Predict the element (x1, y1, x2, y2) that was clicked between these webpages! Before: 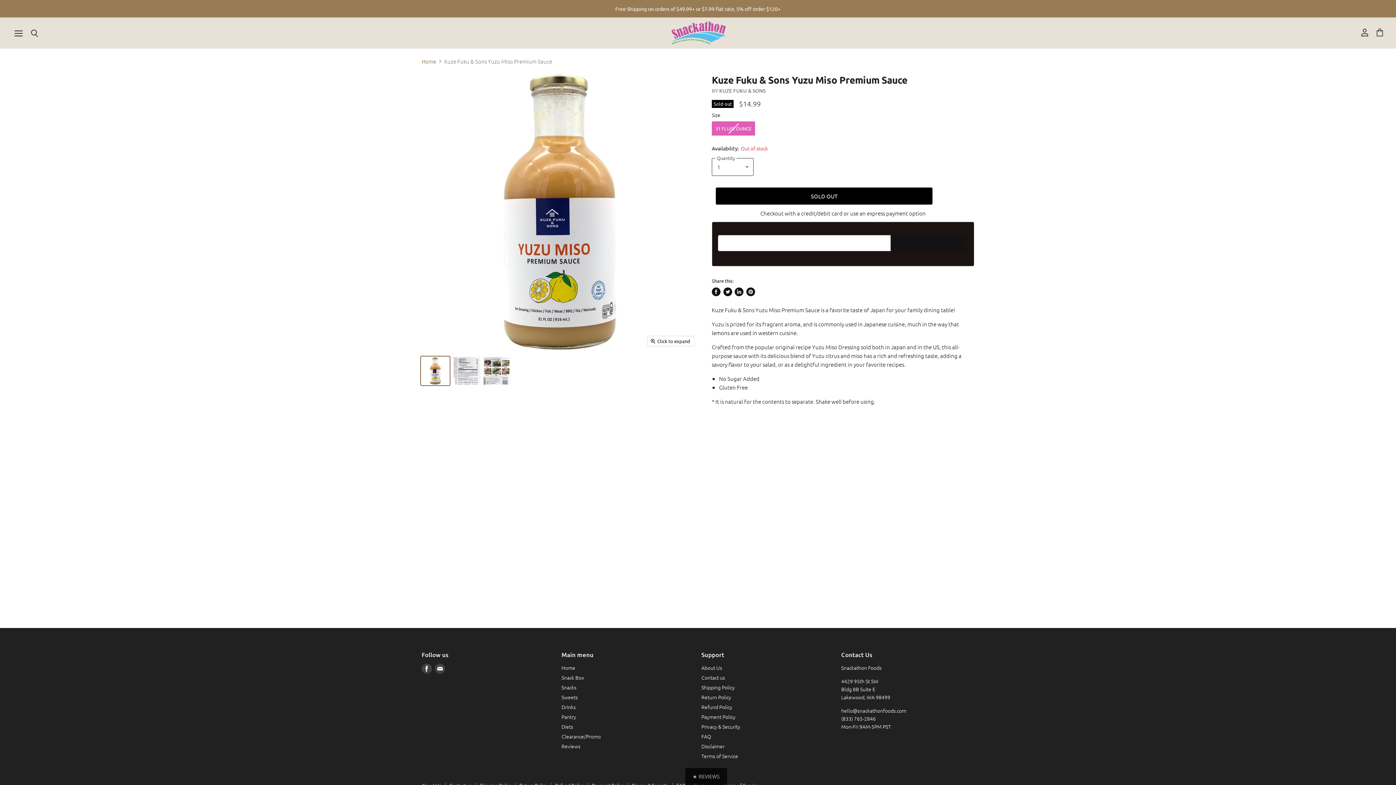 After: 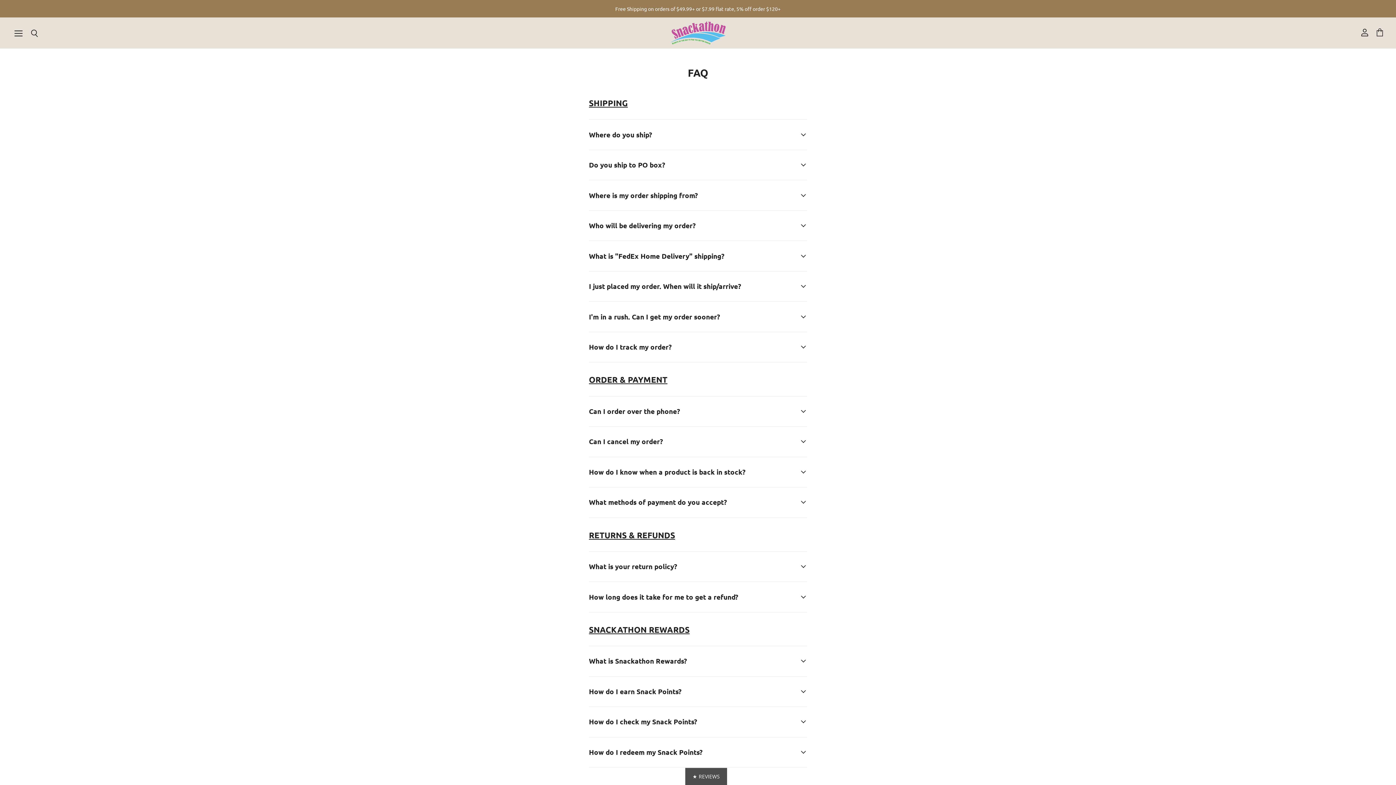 Action: label: FAQ bbox: (701, 714, 711, 721)